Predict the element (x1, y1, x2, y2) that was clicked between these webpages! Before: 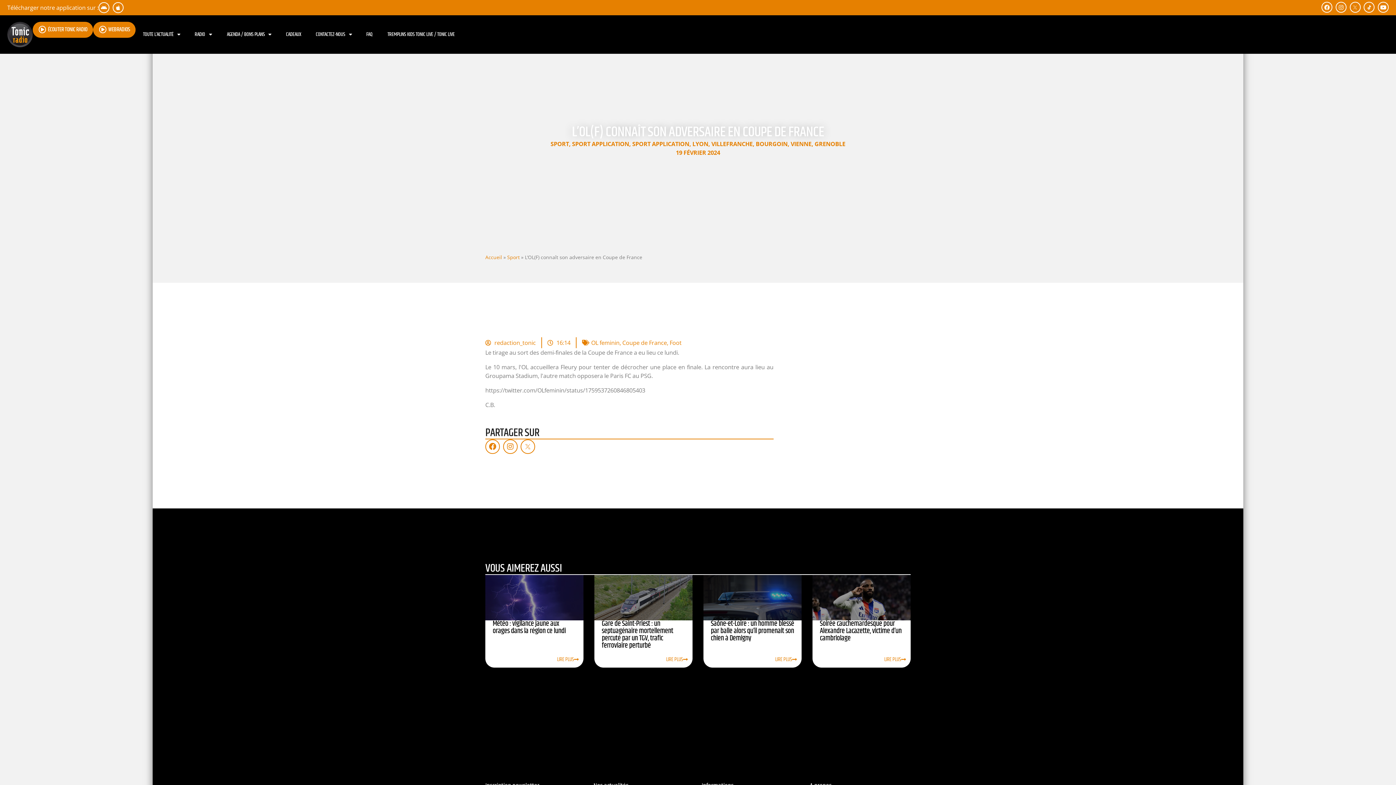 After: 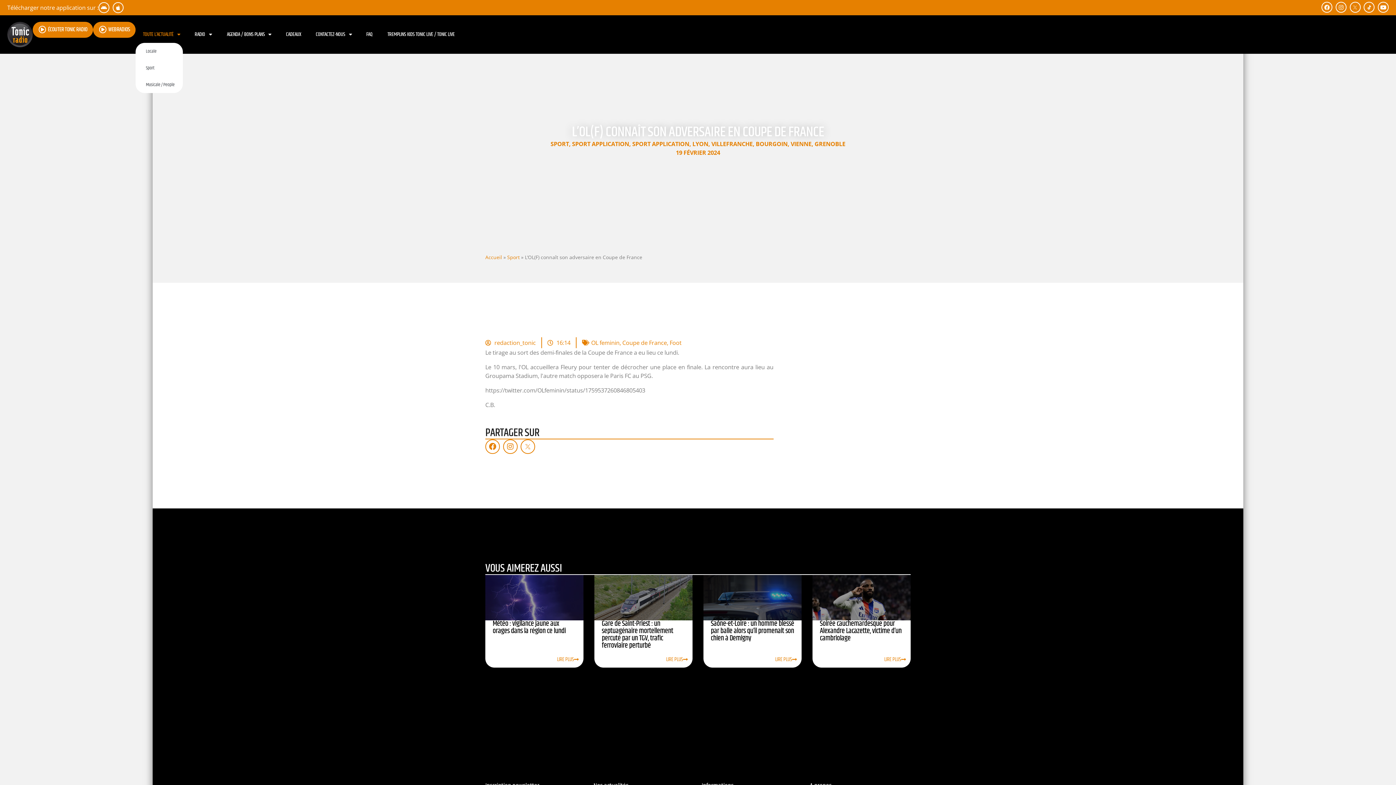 Action: label: TOUTE L’ACTUALITÉ bbox: (135, 26, 187, 42)